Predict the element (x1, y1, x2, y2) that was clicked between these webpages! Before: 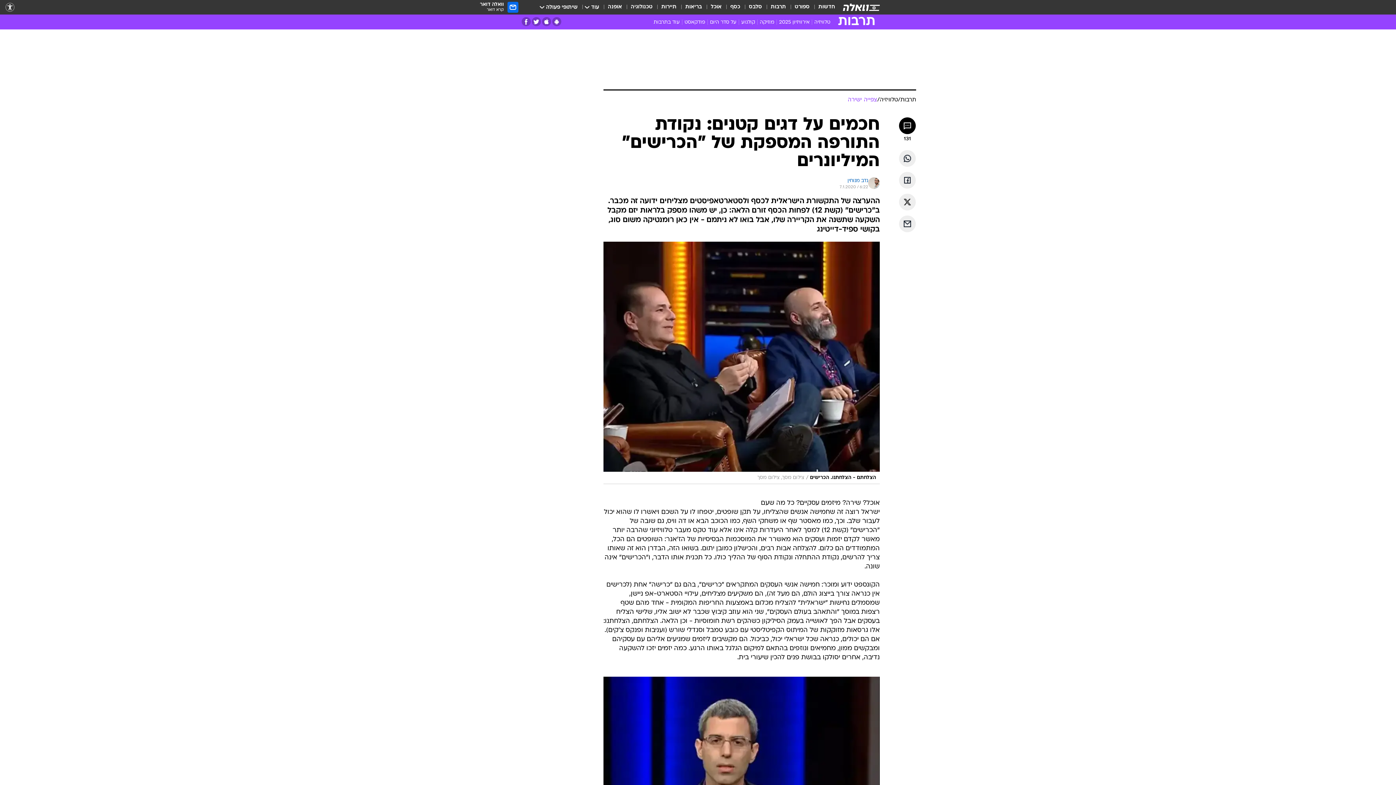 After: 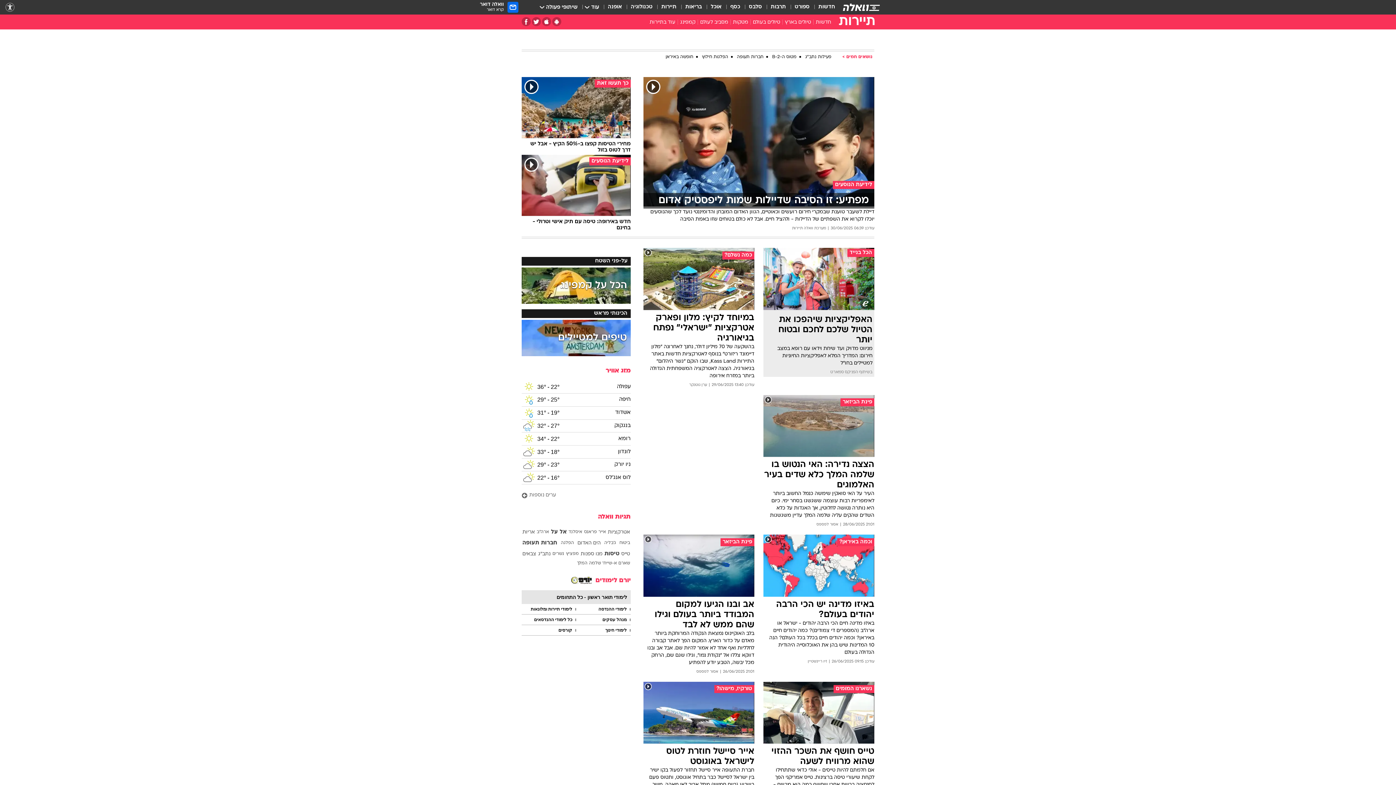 Action: label: תיירות bbox: (661, 3, 676, 11)